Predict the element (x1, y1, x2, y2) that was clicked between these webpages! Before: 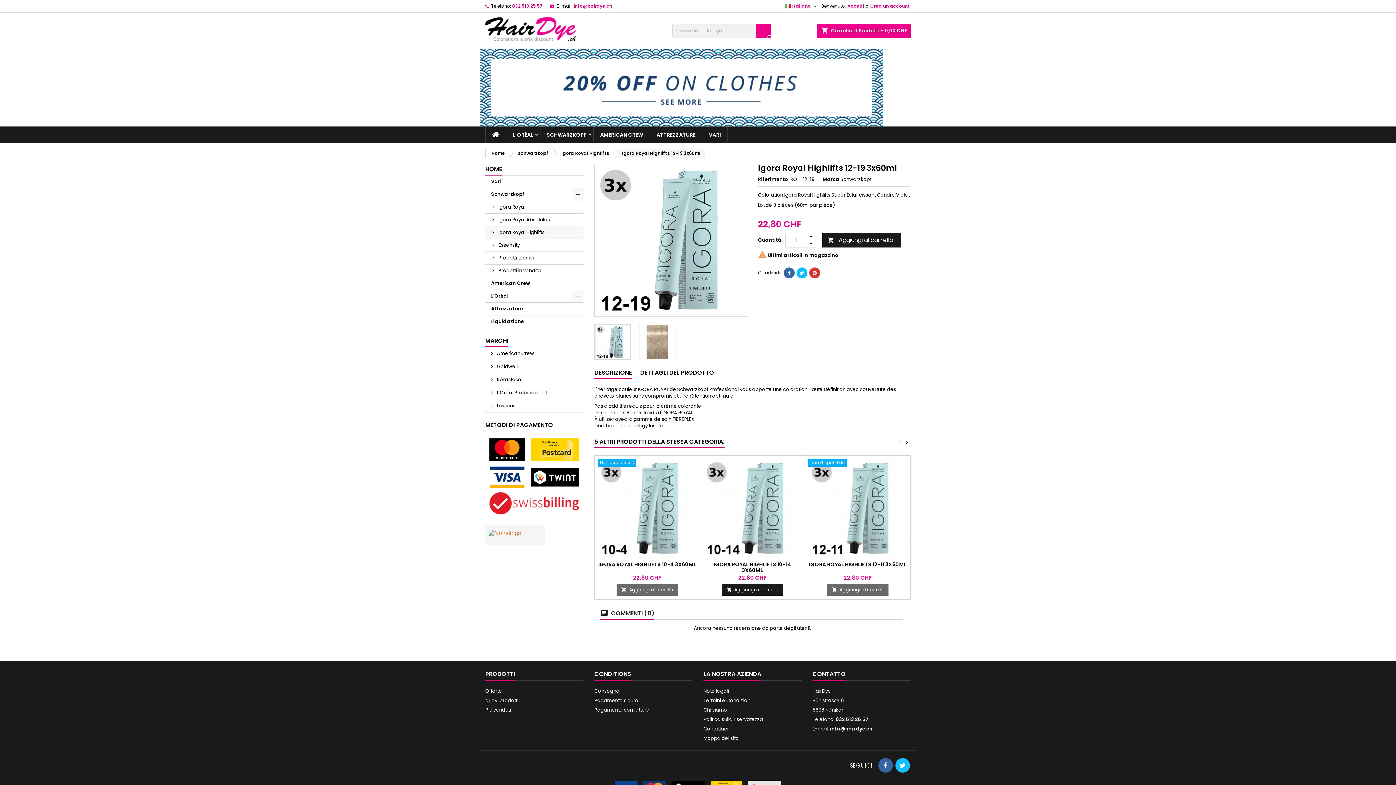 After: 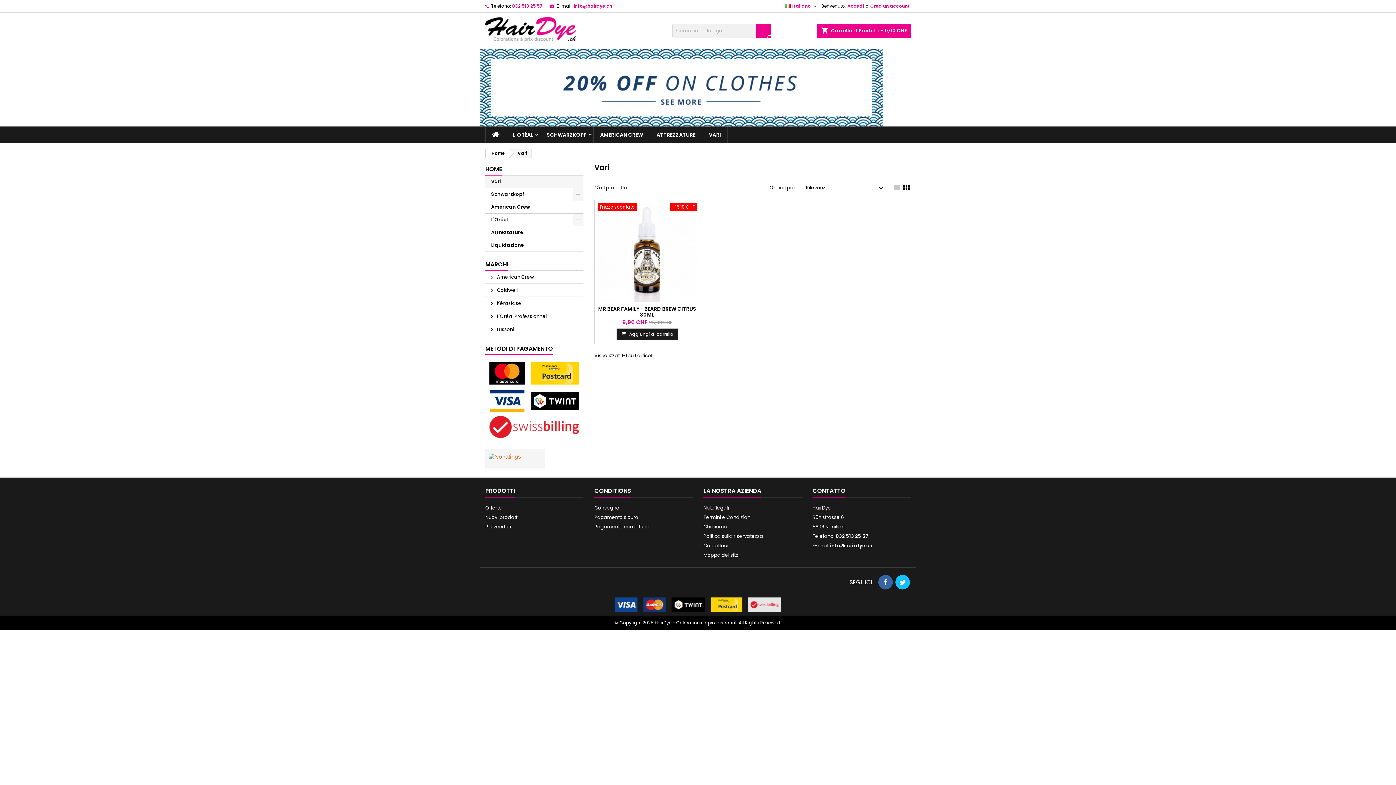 Action: bbox: (702, 126, 727, 142) label: VARI